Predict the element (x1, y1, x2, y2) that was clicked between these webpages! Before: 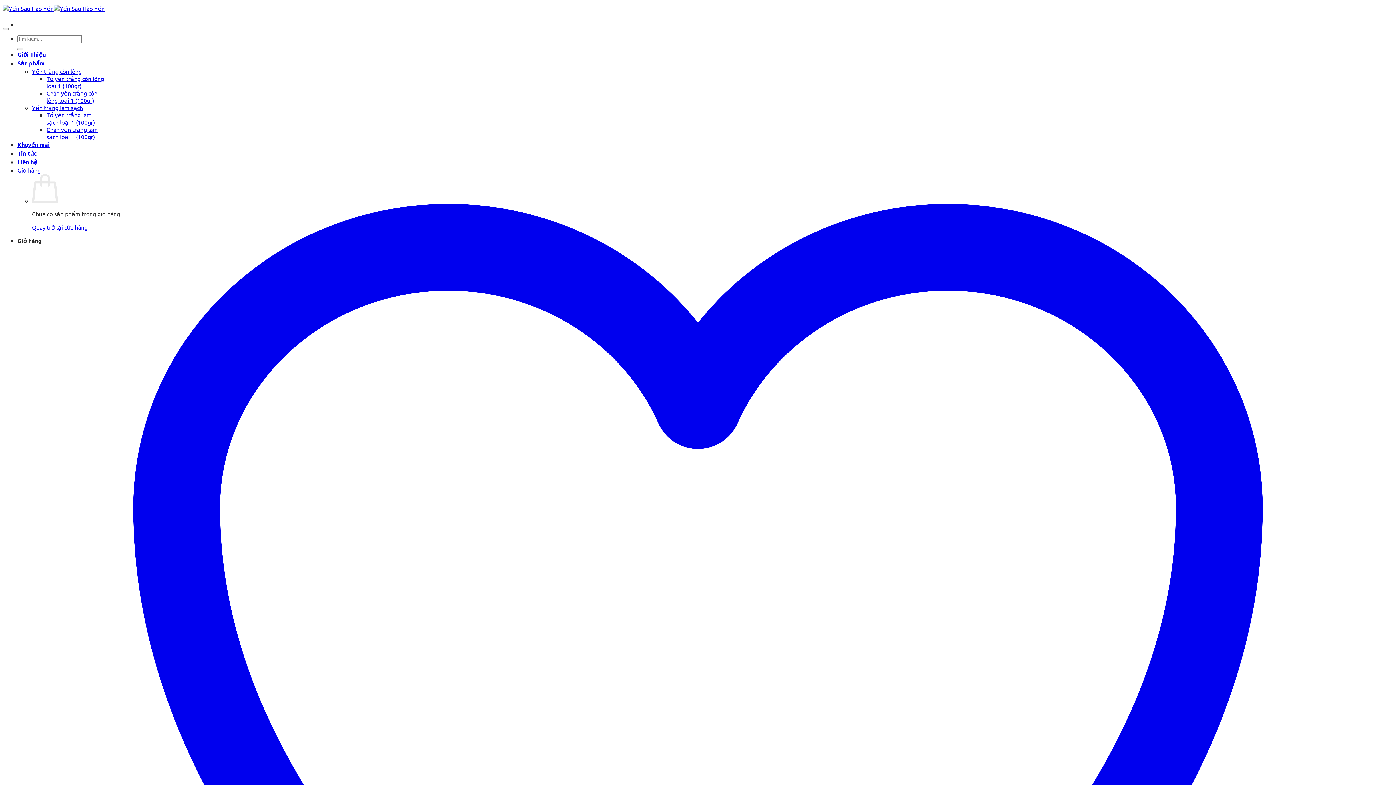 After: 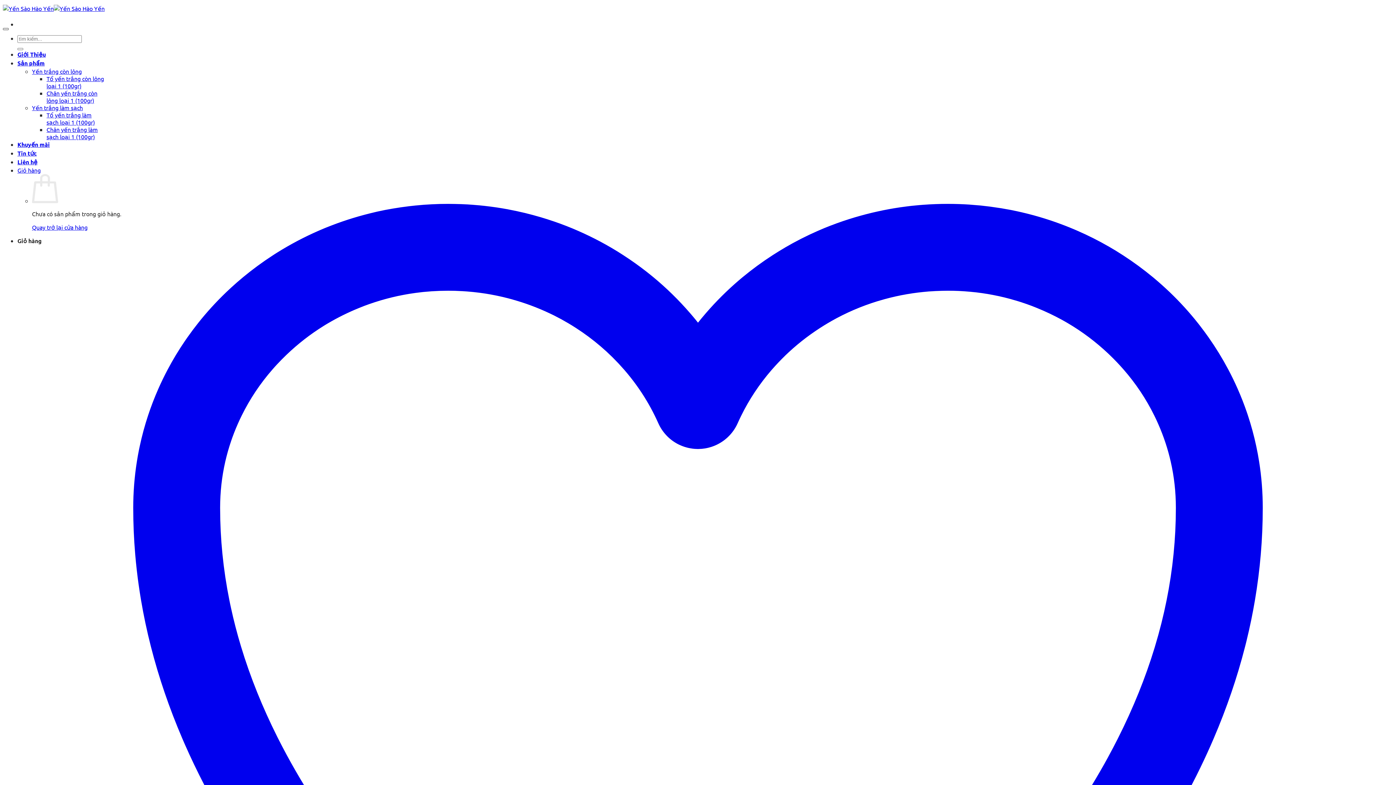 Action: bbox: (2, 28, 8, 30) label: Yêu thích